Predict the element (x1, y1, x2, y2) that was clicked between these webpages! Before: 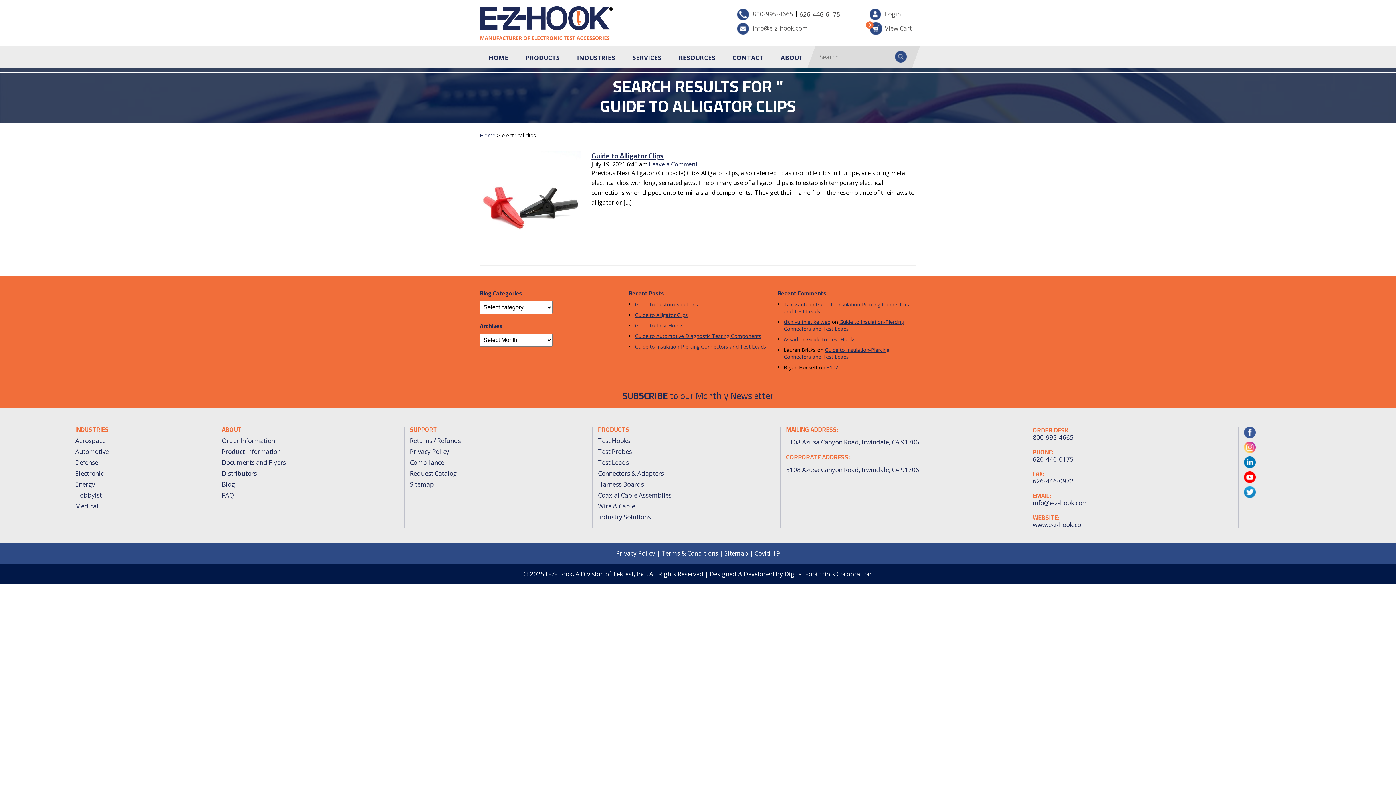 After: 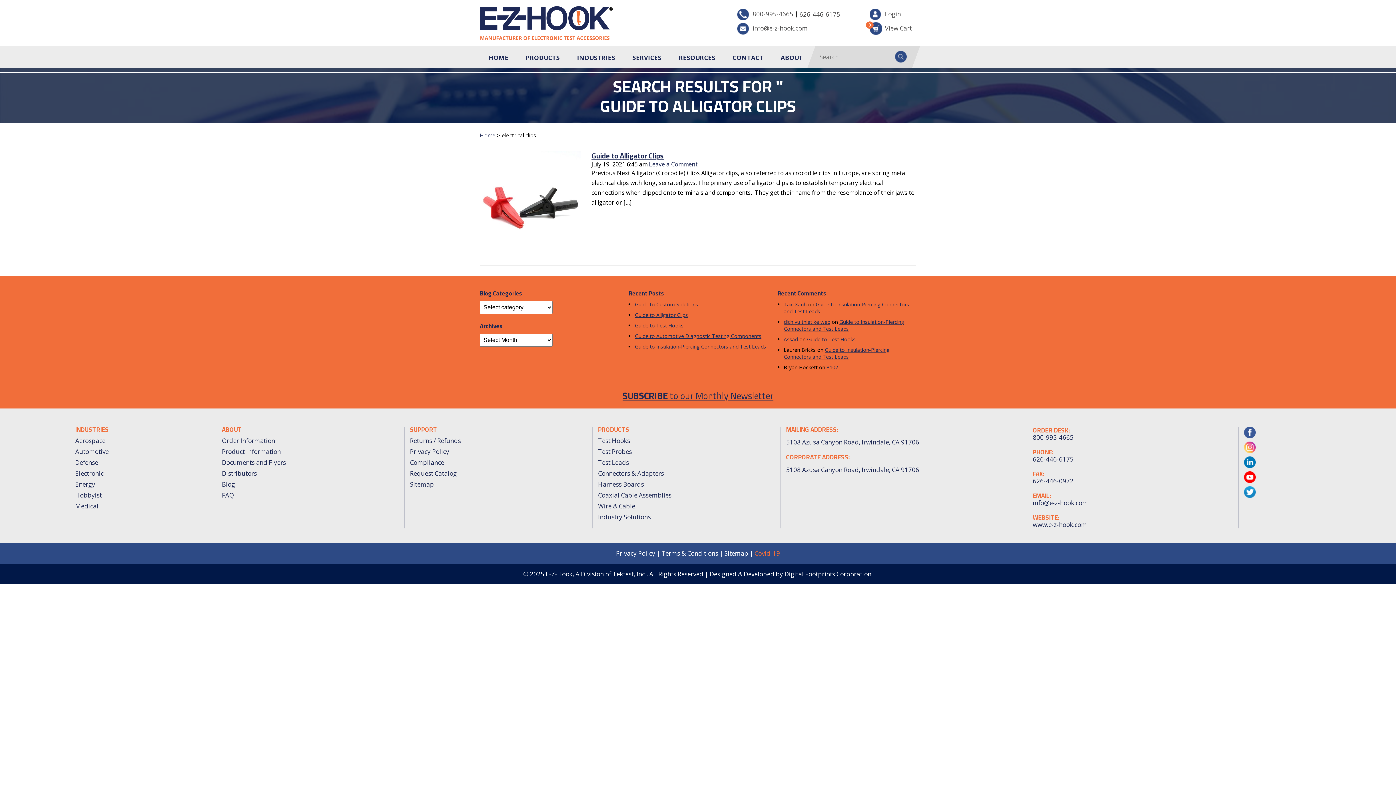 Action: bbox: (754, 549, 780, 557) label: Covid-19